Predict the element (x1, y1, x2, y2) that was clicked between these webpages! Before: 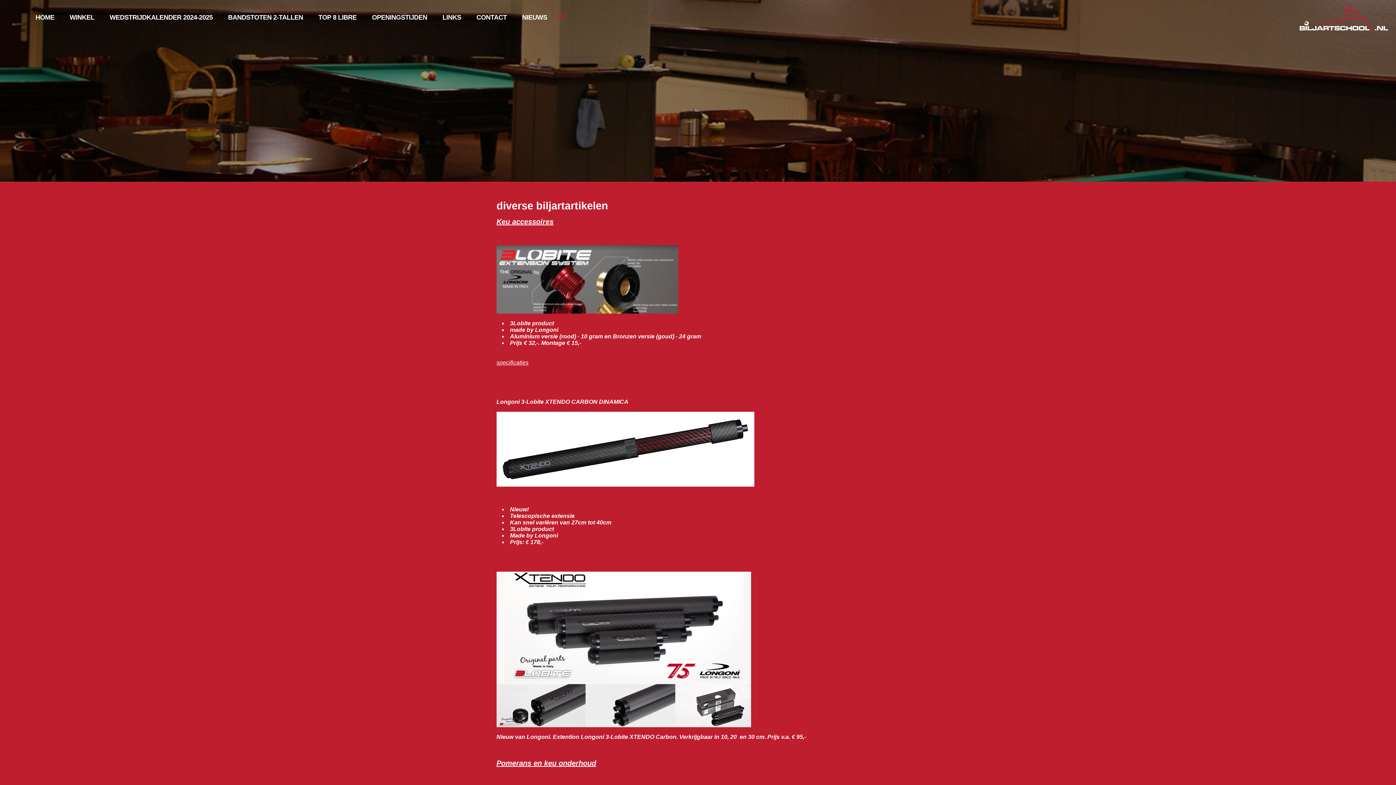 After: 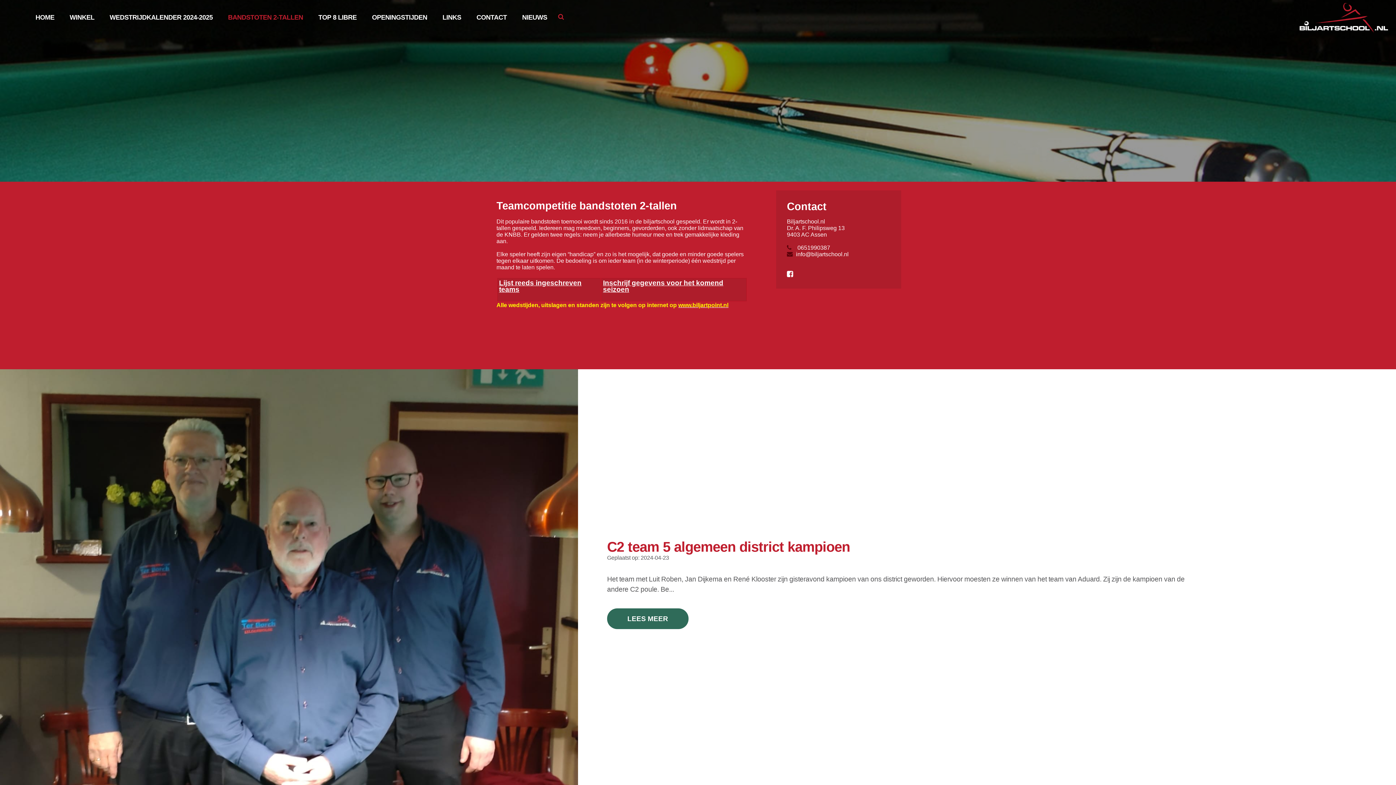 Action: label: BANDSTOTEN 2-TALLEN bbox: (223, 10, 308, 24)